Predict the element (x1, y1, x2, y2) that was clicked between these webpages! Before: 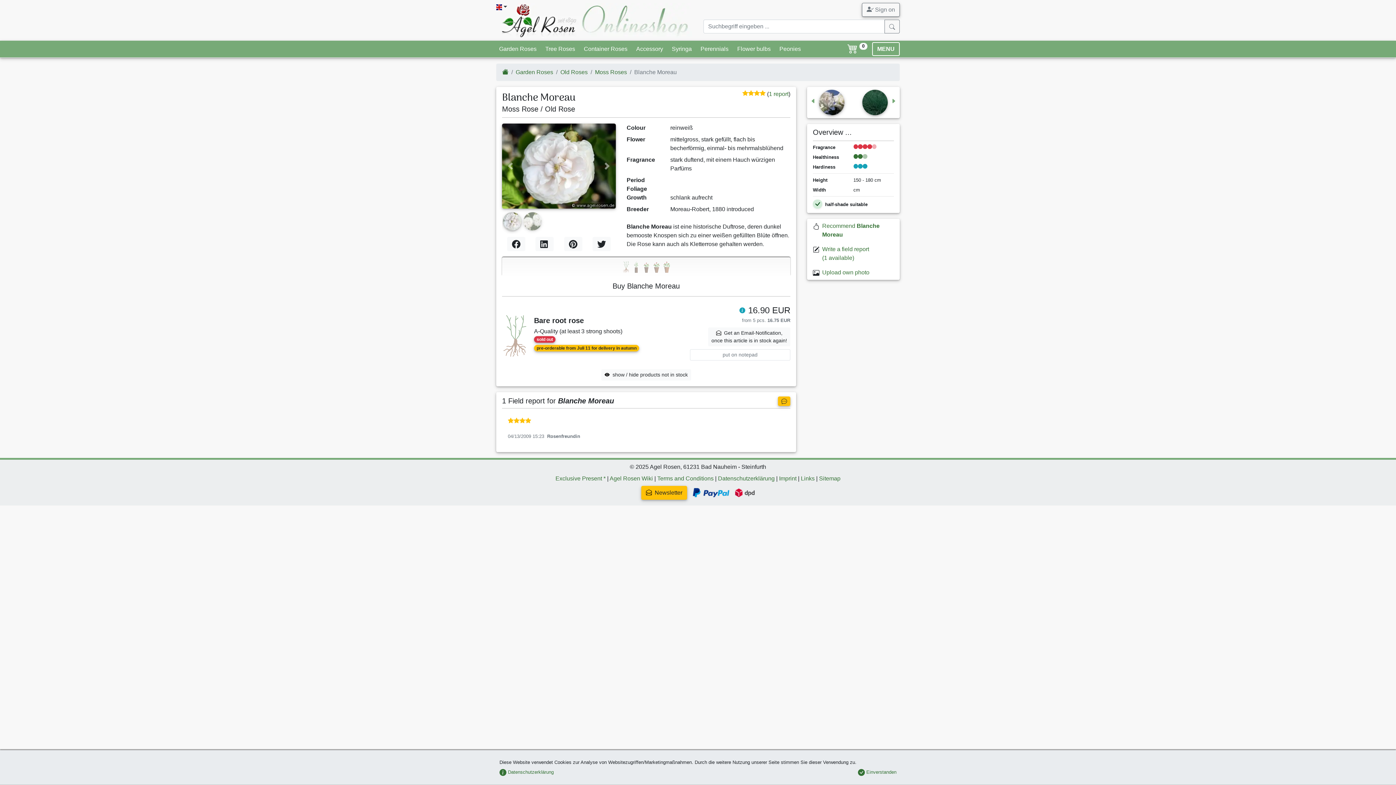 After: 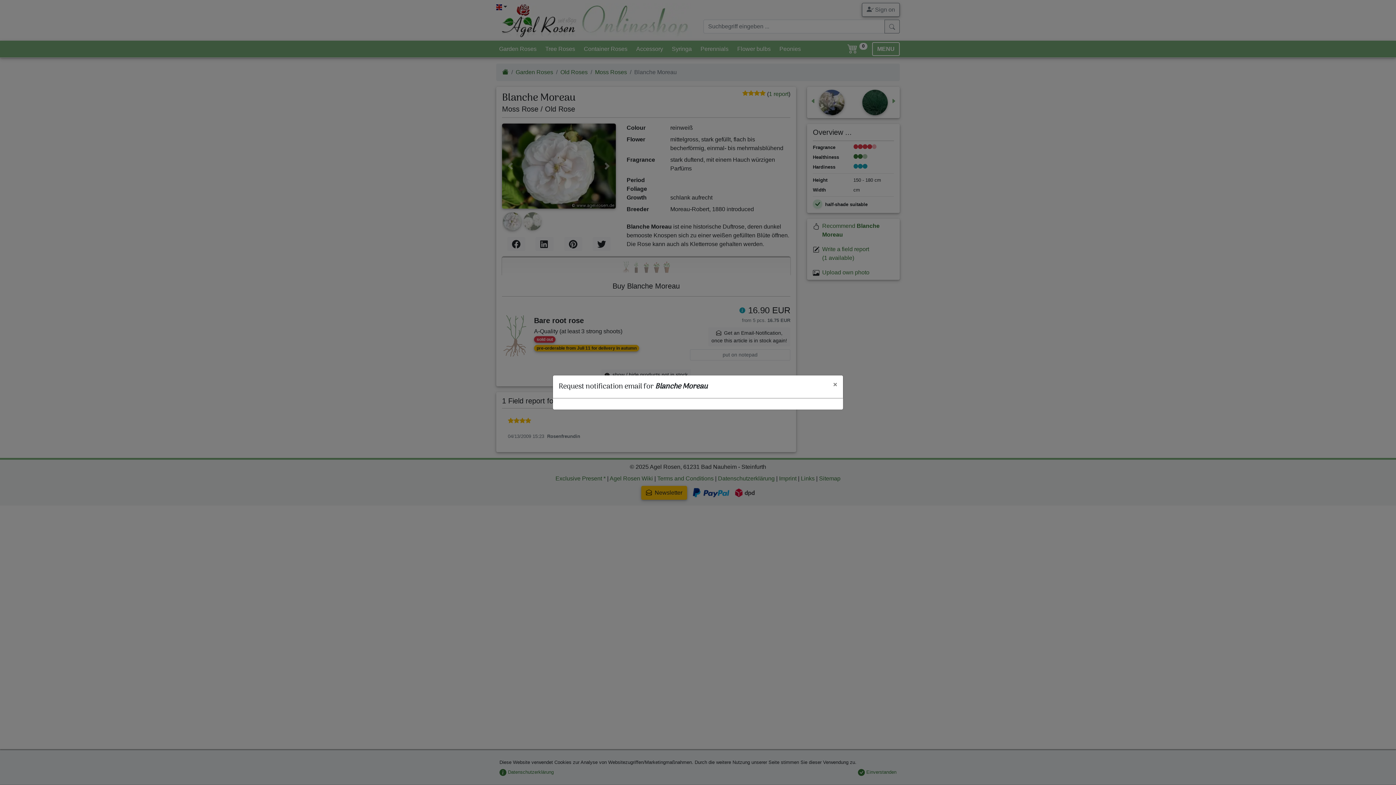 Action: bbox: (708, 327, 790, 346) label: Get an Email-Notification,
once this article is in stock again!